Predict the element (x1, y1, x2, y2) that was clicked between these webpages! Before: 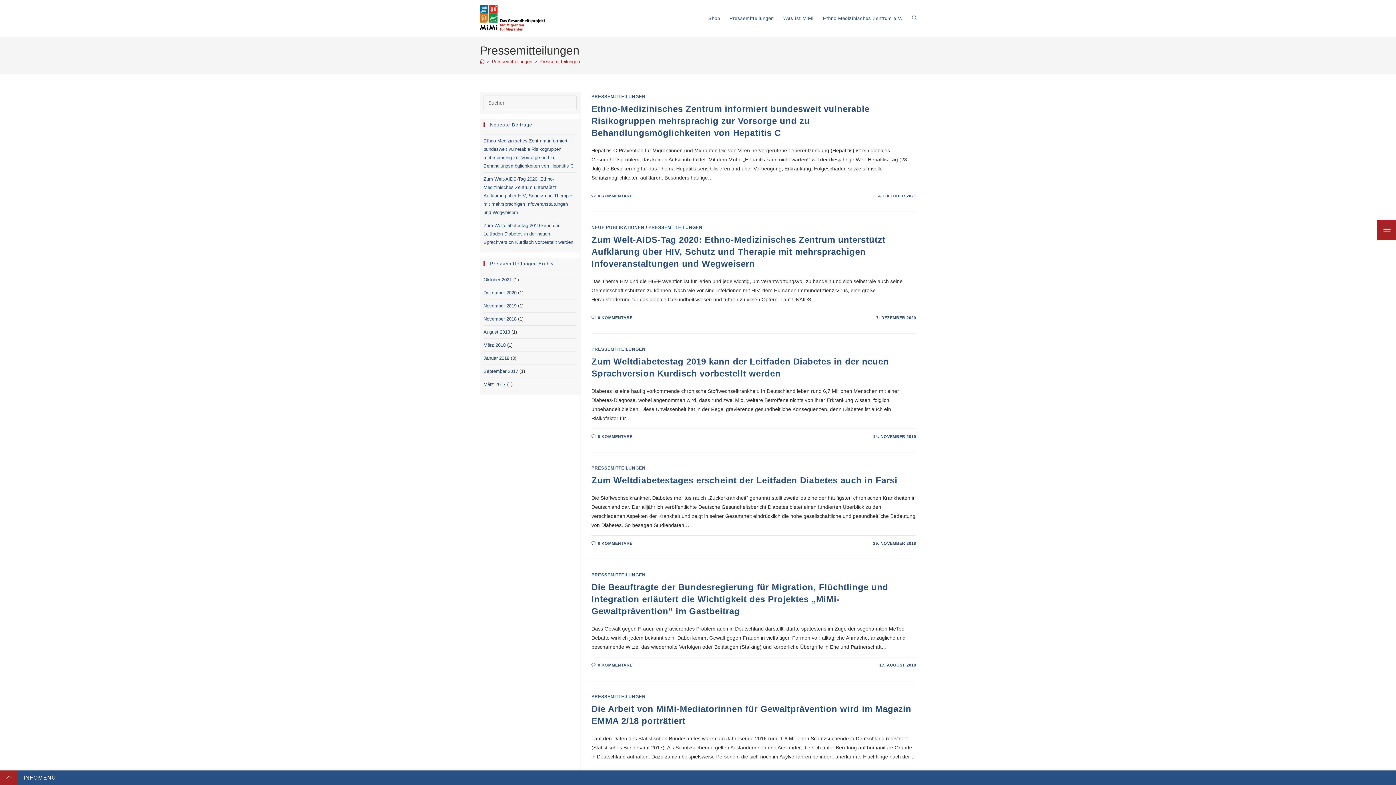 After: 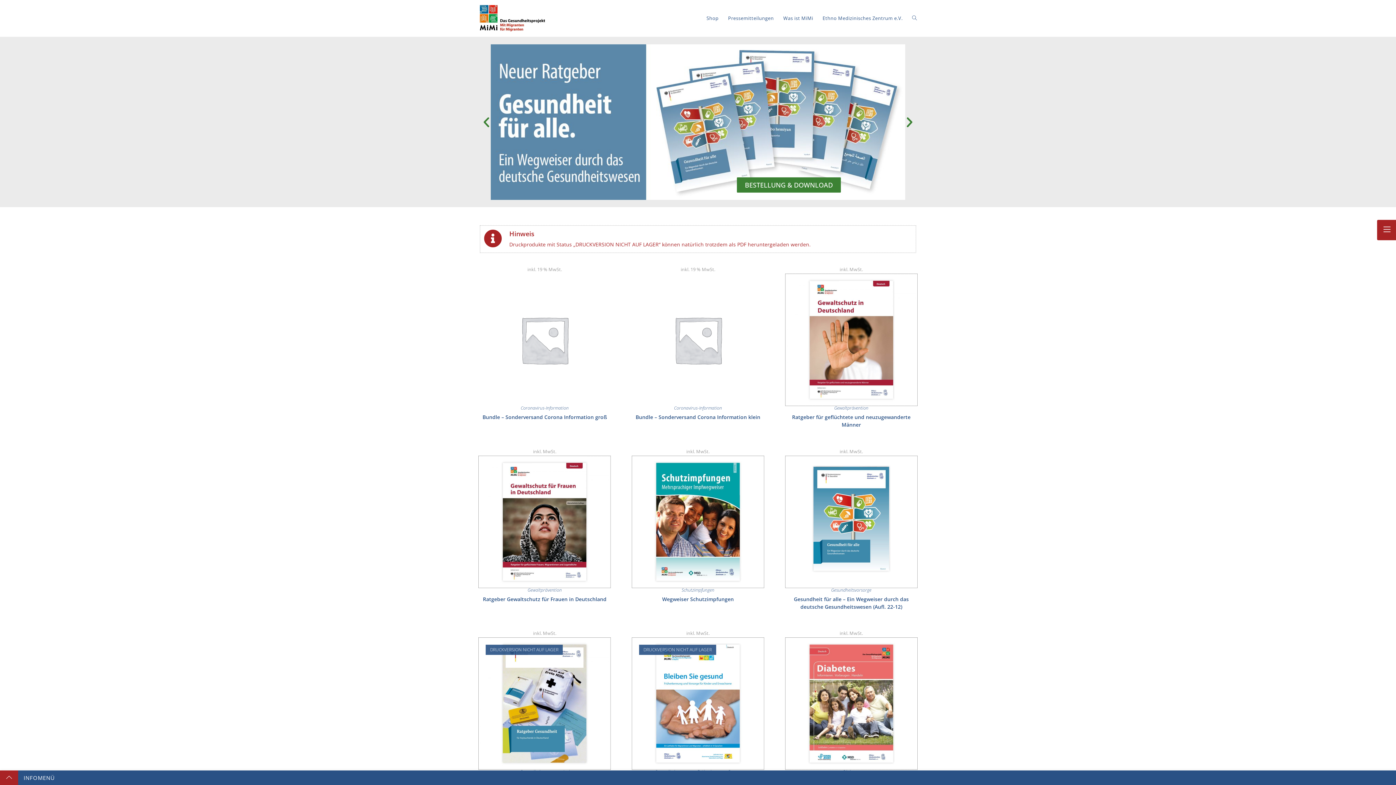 Action: label: Dezember 2020 bbox: (483, 290, 516, 295)